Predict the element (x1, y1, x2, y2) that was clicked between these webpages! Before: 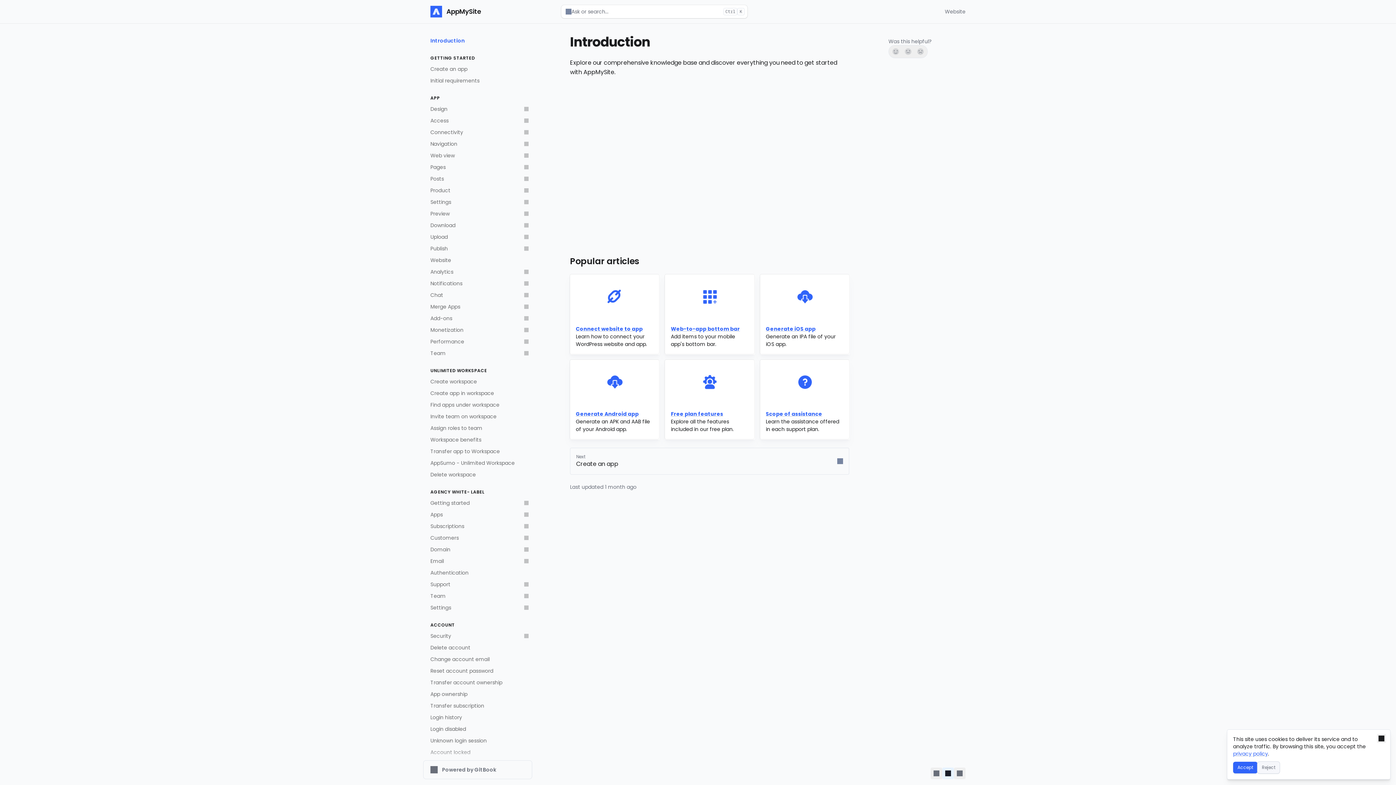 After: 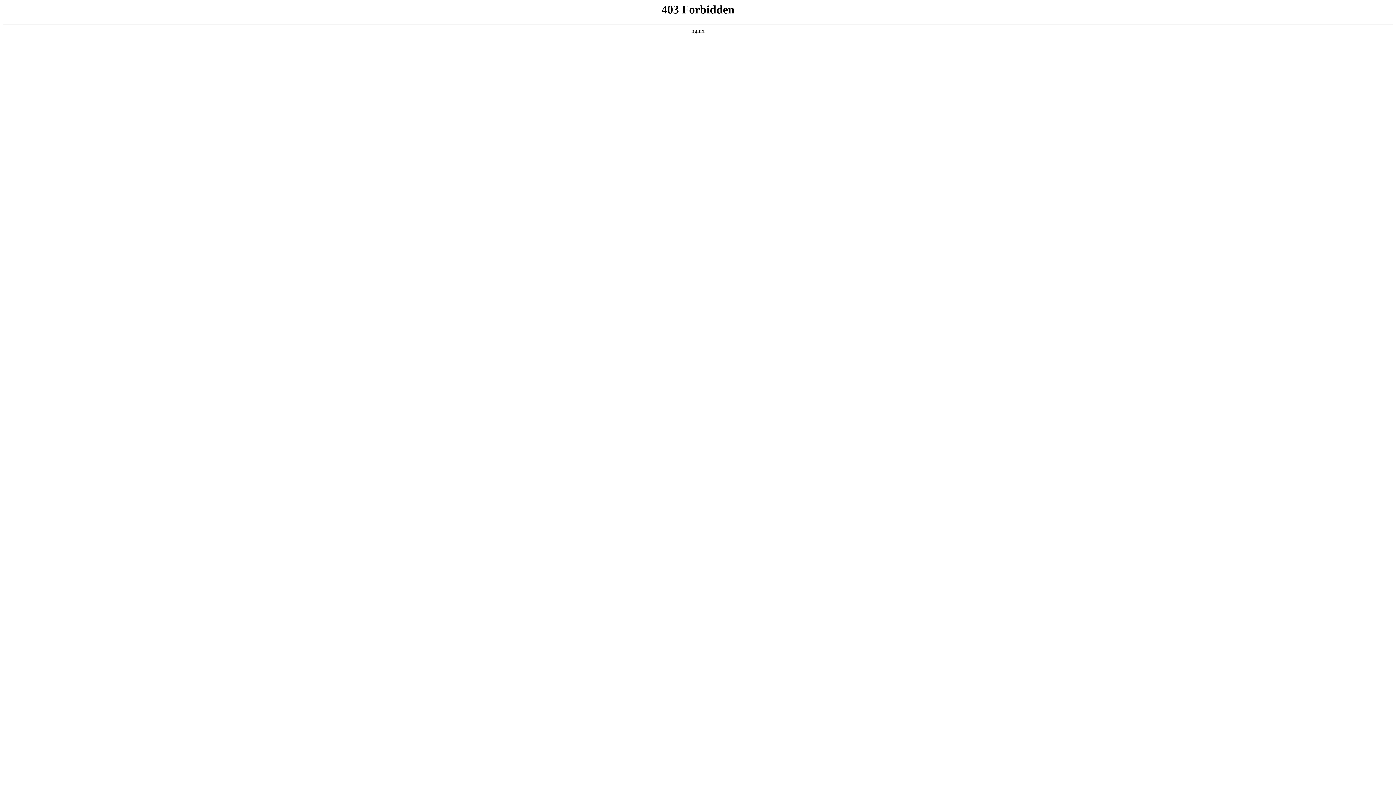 Action: bbox: (945, 8, 965, 15) label: Website